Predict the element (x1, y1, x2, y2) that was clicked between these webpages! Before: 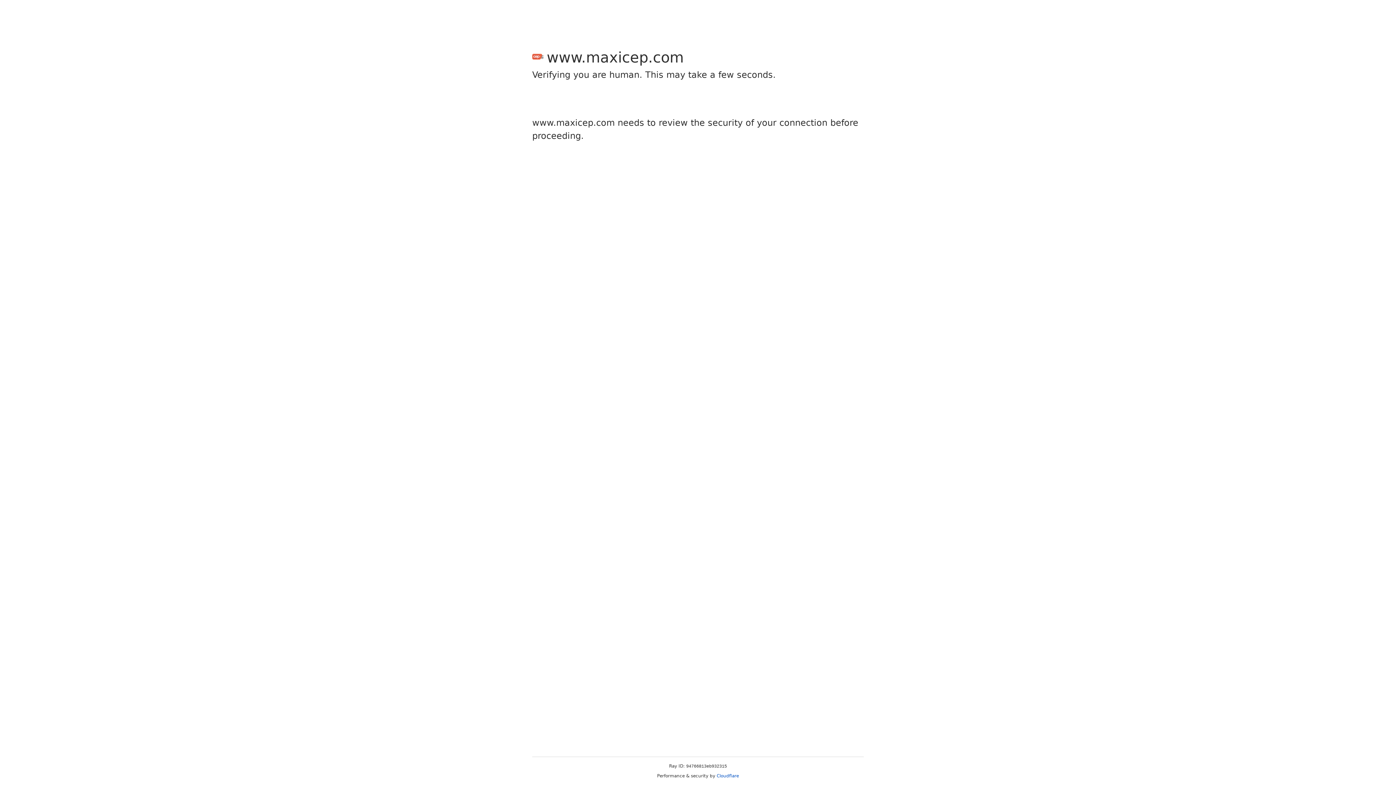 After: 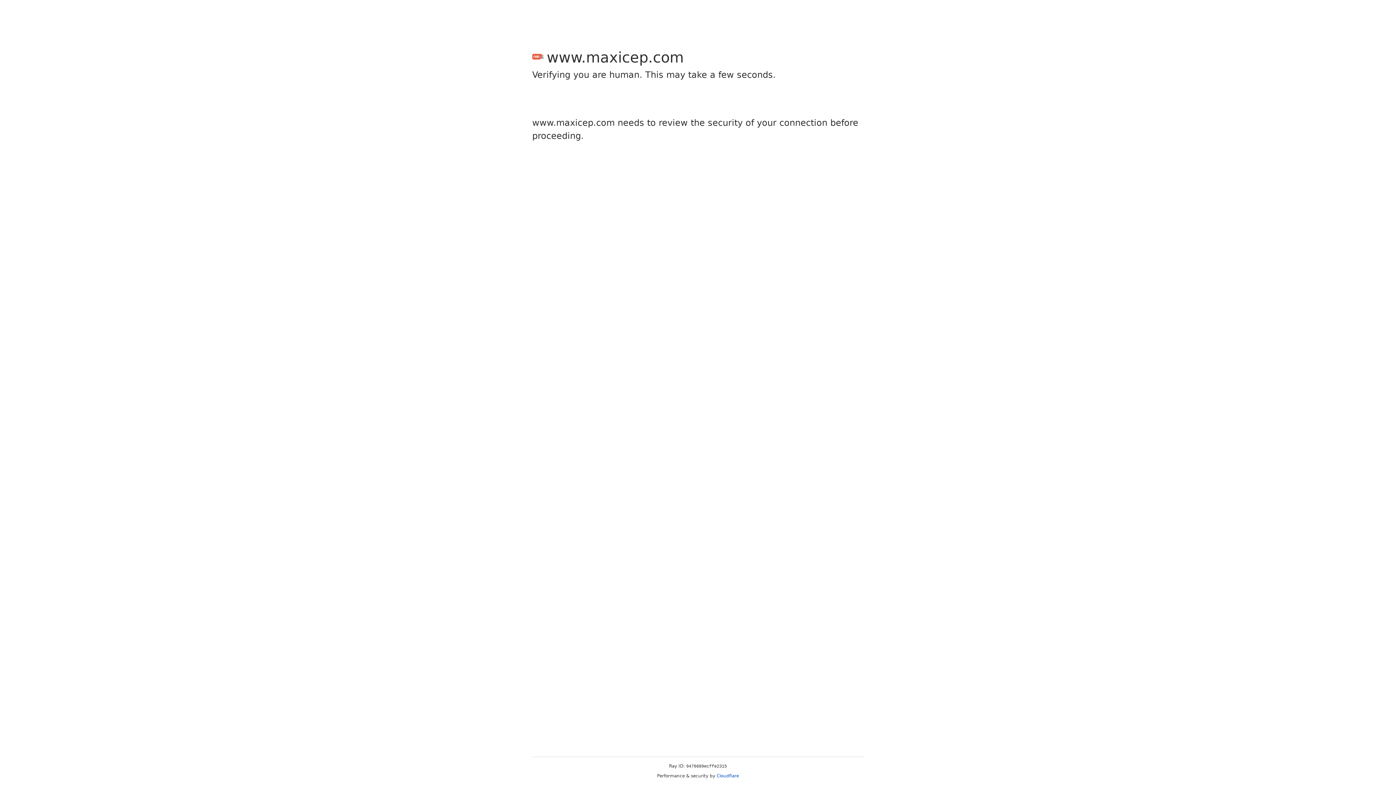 Action: label: Cloudflare bbox: (716, 773, 739, 778)